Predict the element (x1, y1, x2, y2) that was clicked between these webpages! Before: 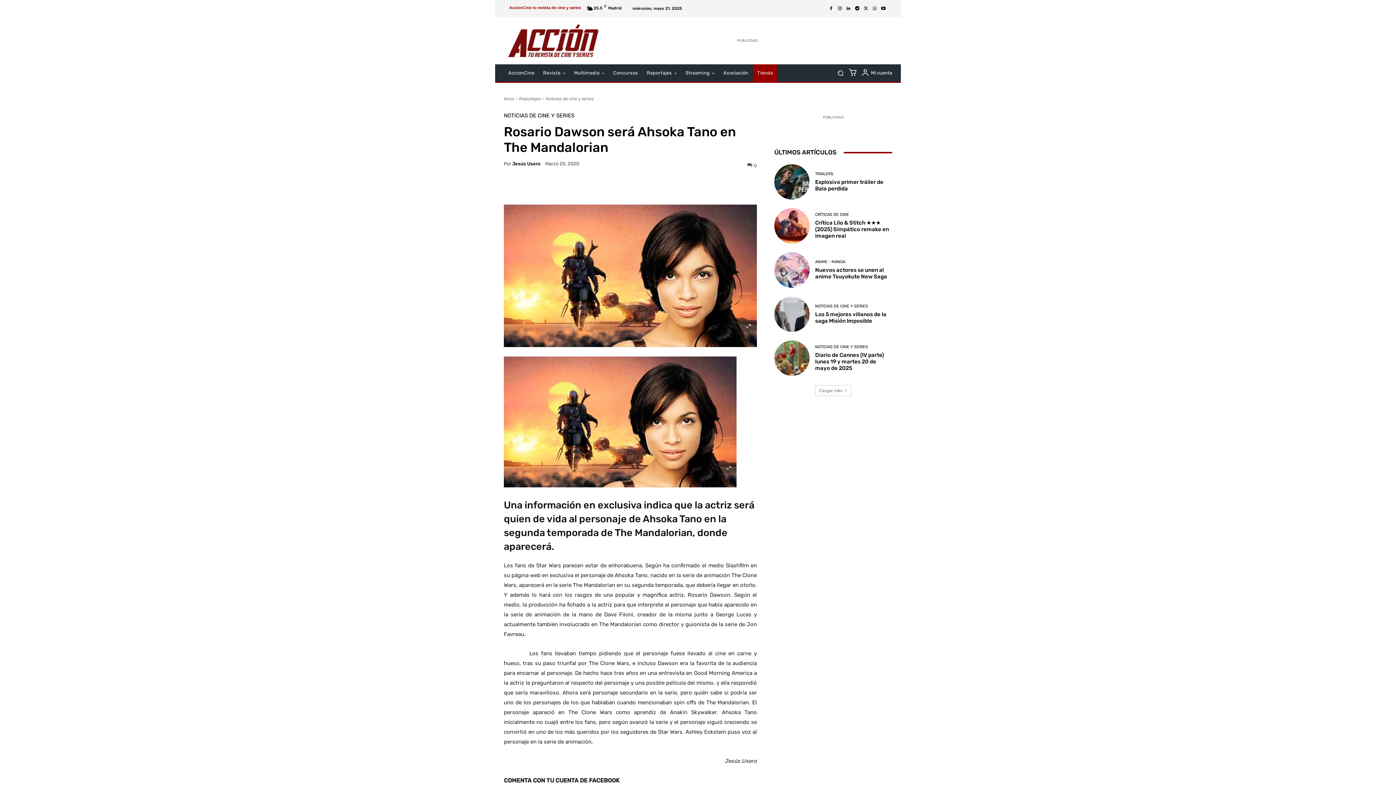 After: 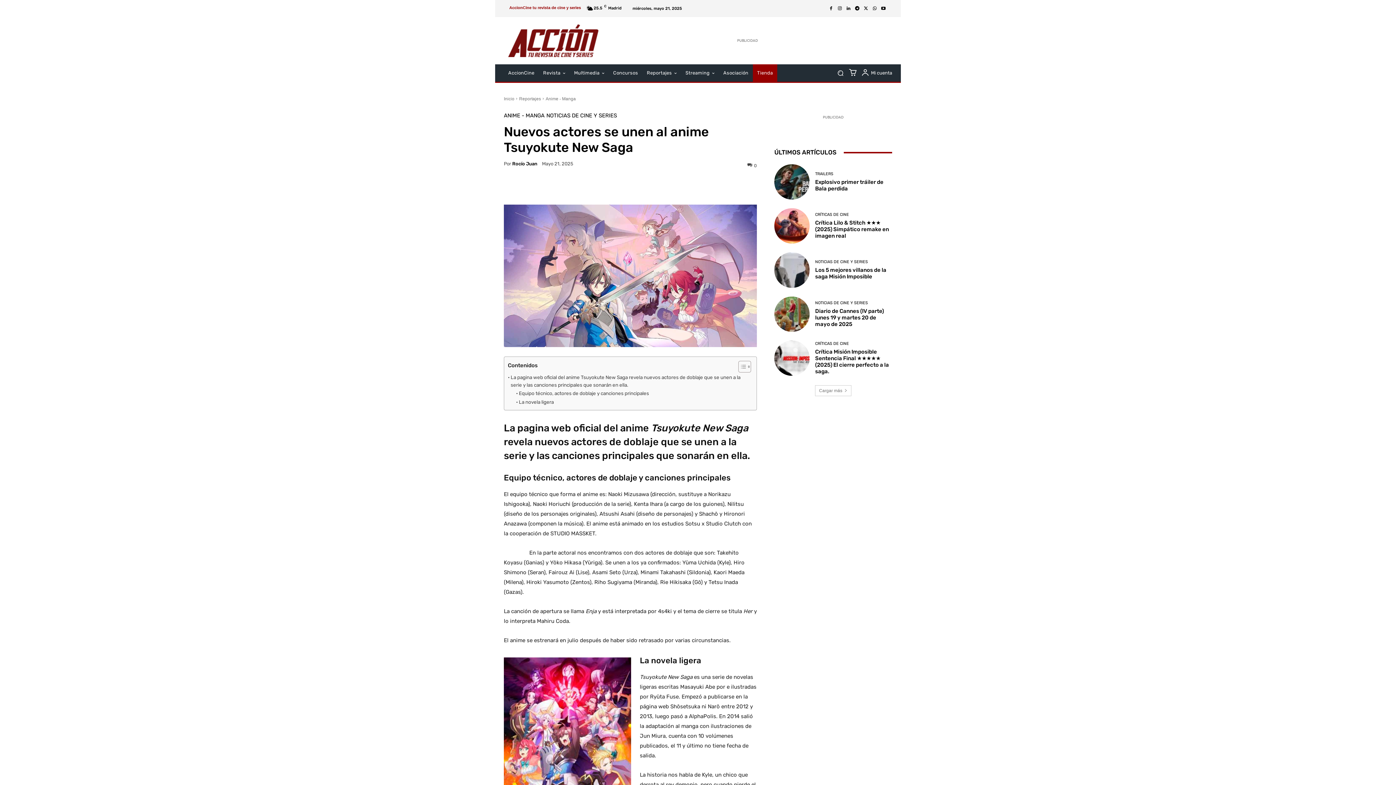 Action: bbox: (774, 252, 809, 287)